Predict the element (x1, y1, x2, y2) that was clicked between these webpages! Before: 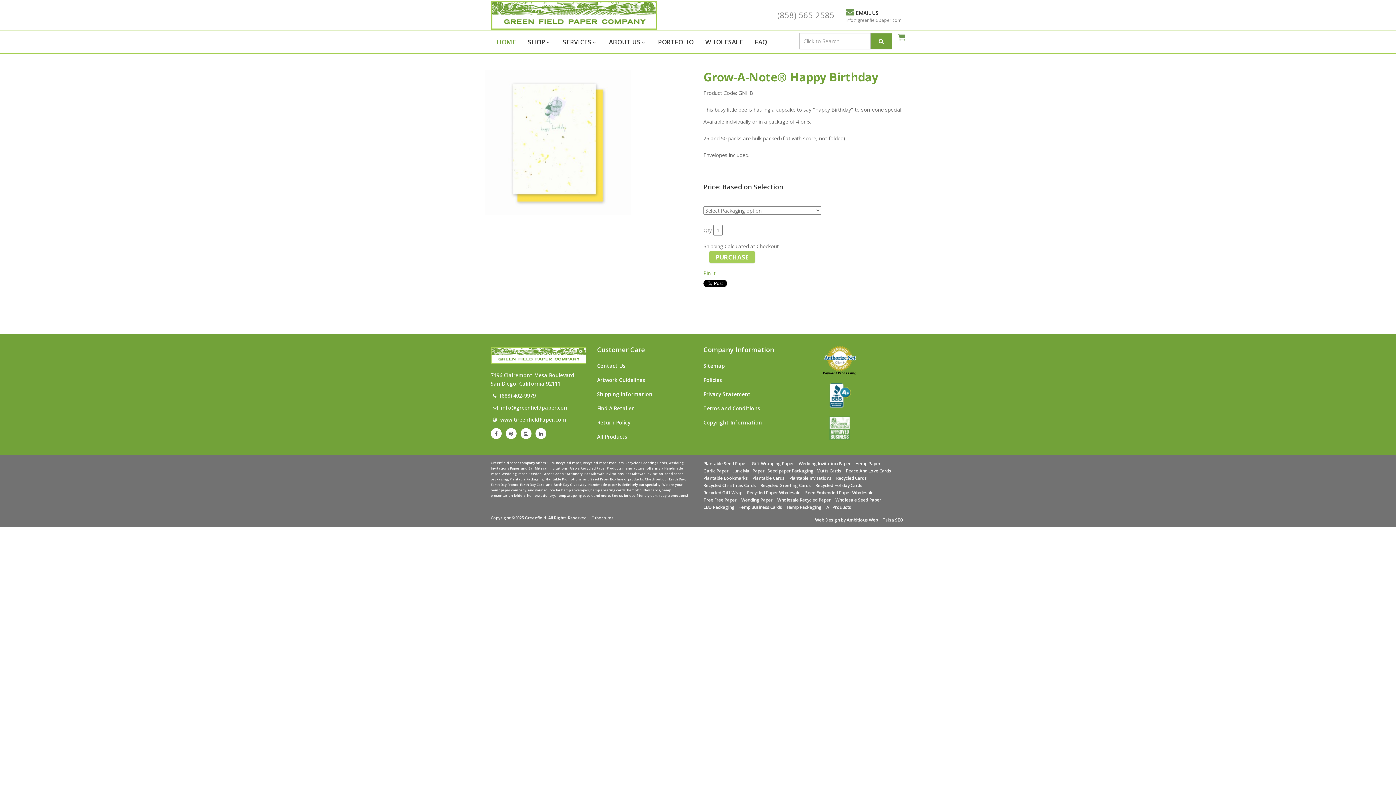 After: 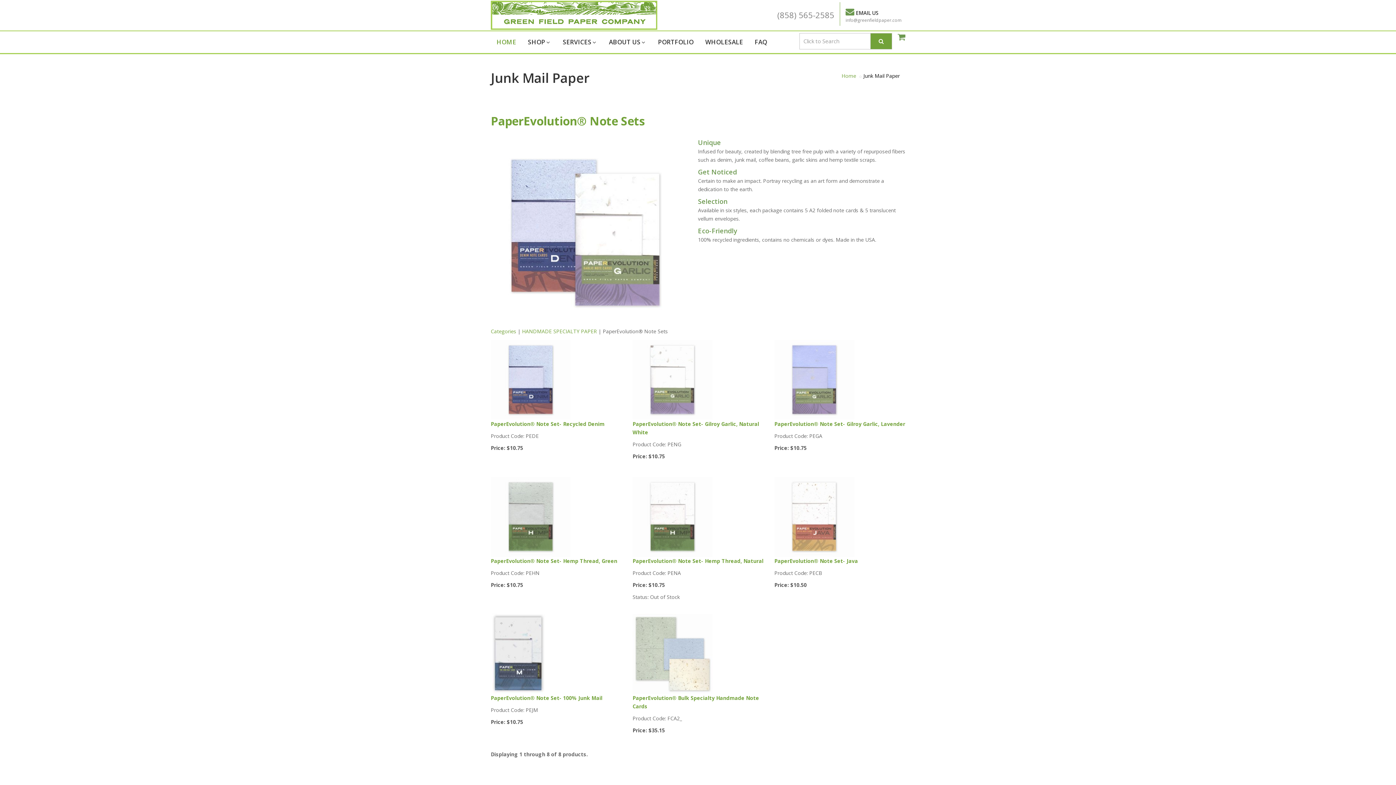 Action: bbox: (733, 467, 764, 474) label: Junk Mail Paper